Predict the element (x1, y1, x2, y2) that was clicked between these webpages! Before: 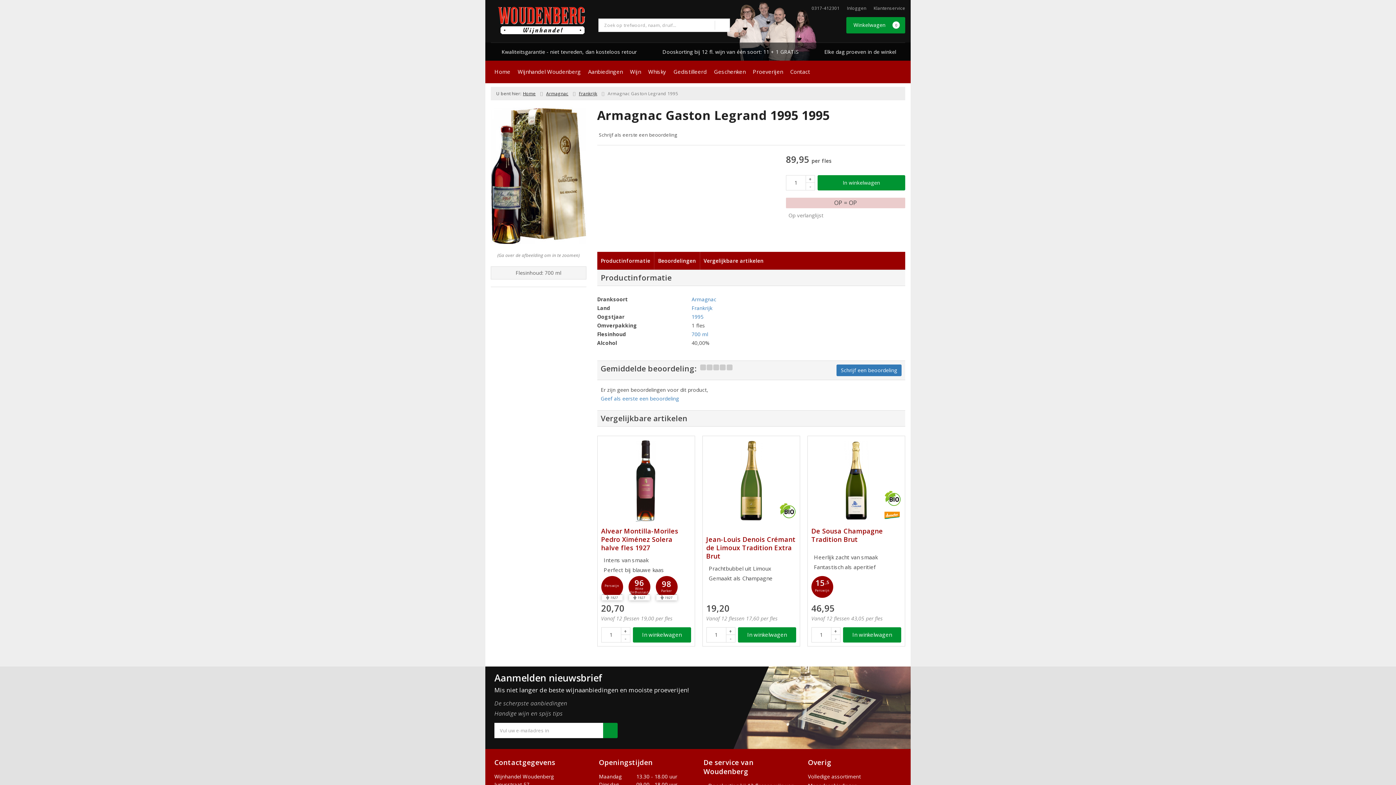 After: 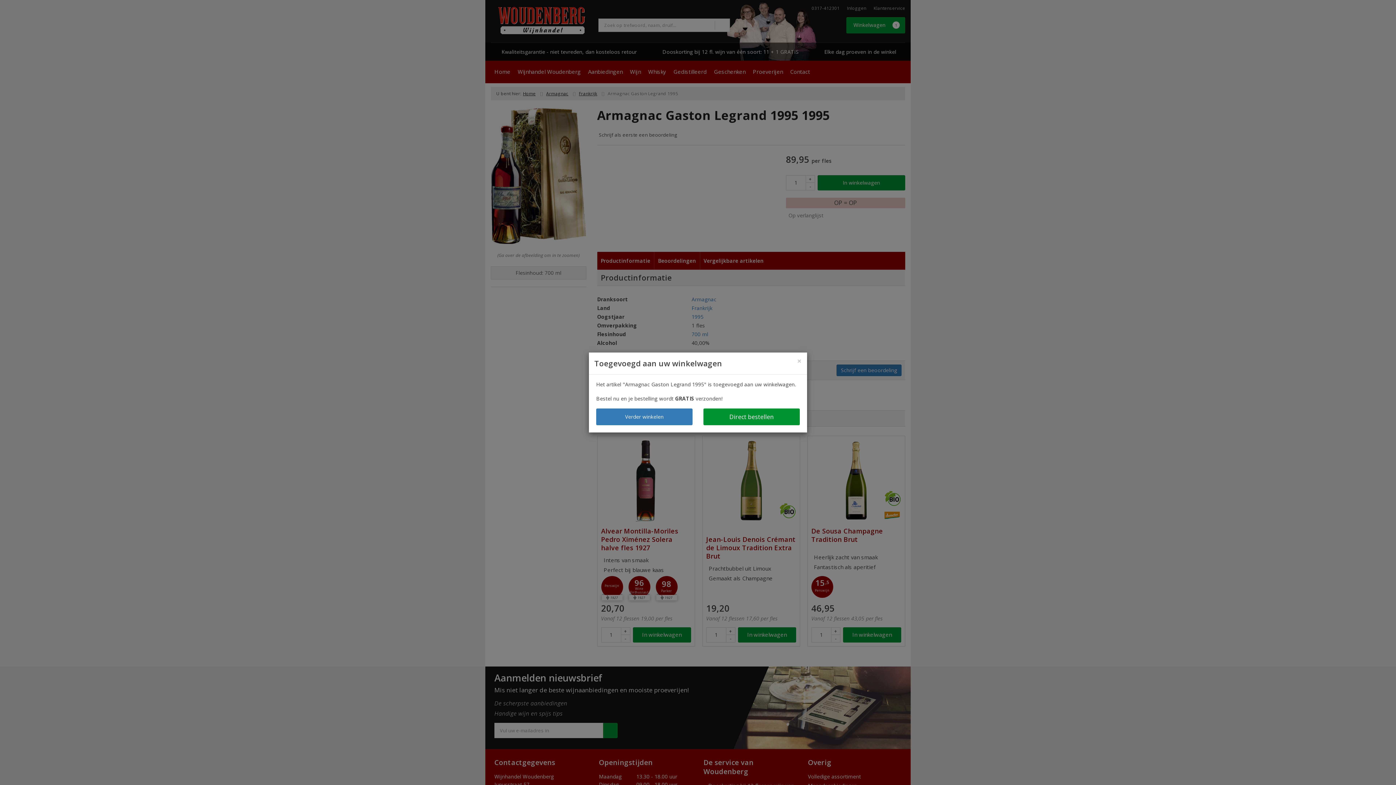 Action: bbox: (817, 175, 905, 190) label: In winkelwagen